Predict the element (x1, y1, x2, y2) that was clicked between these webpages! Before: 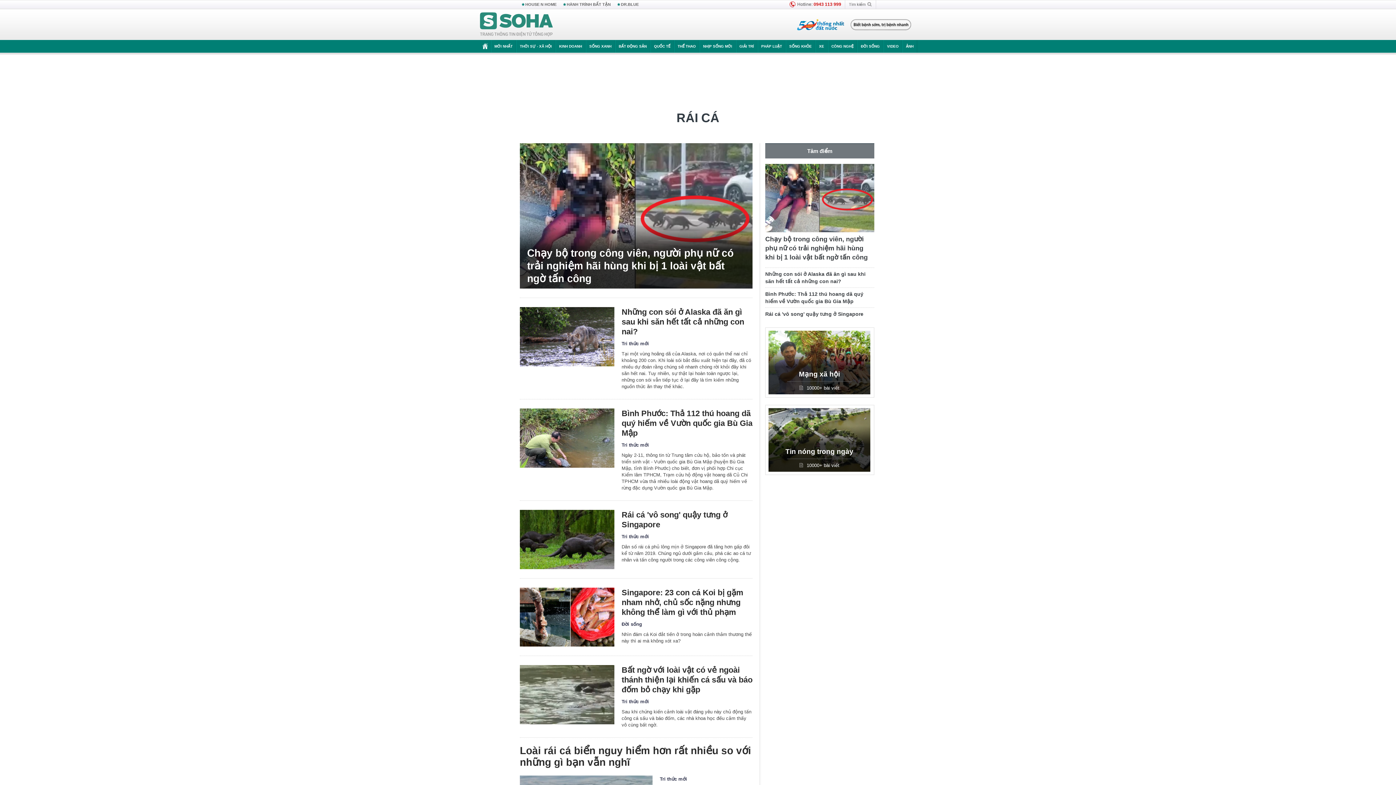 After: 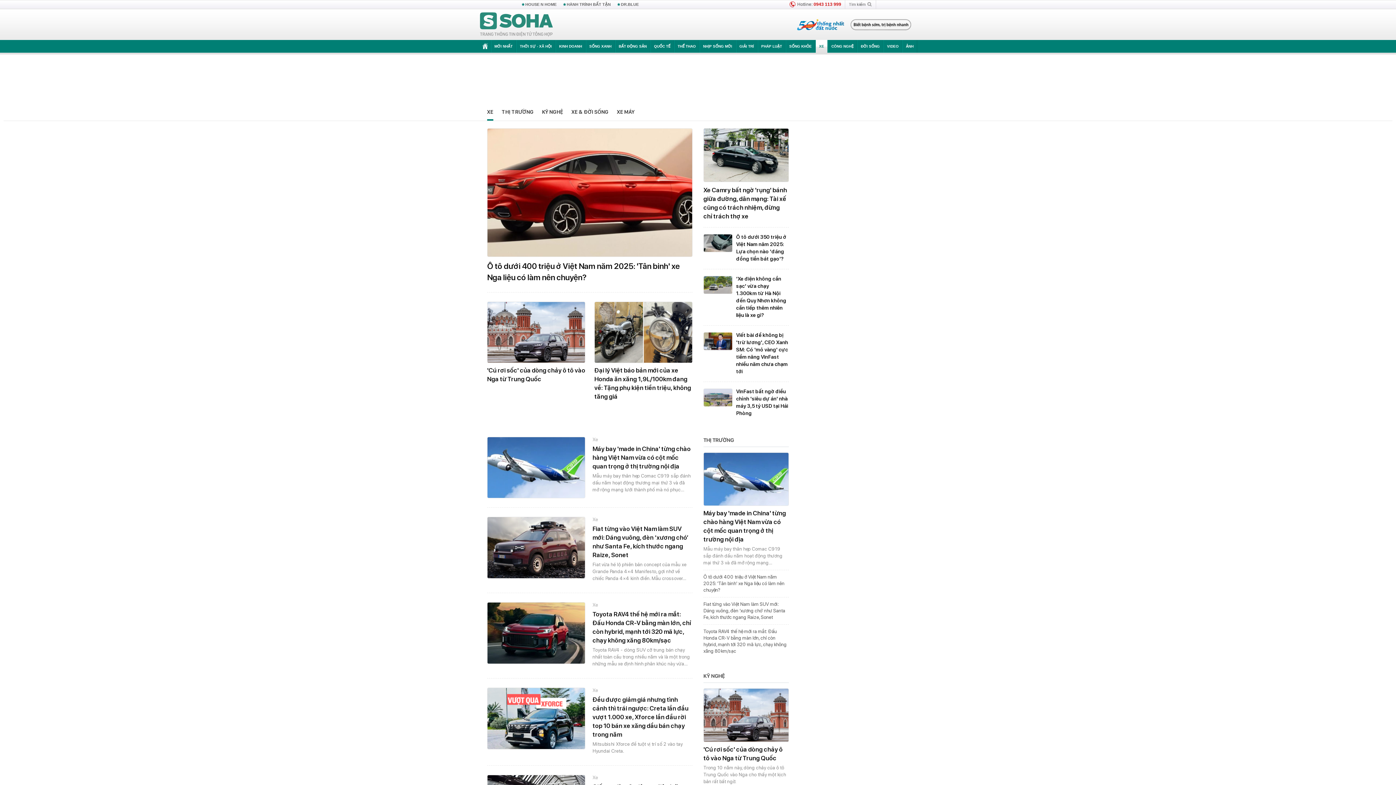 Action: label: XE bbox: (815, 40, 828, 52)